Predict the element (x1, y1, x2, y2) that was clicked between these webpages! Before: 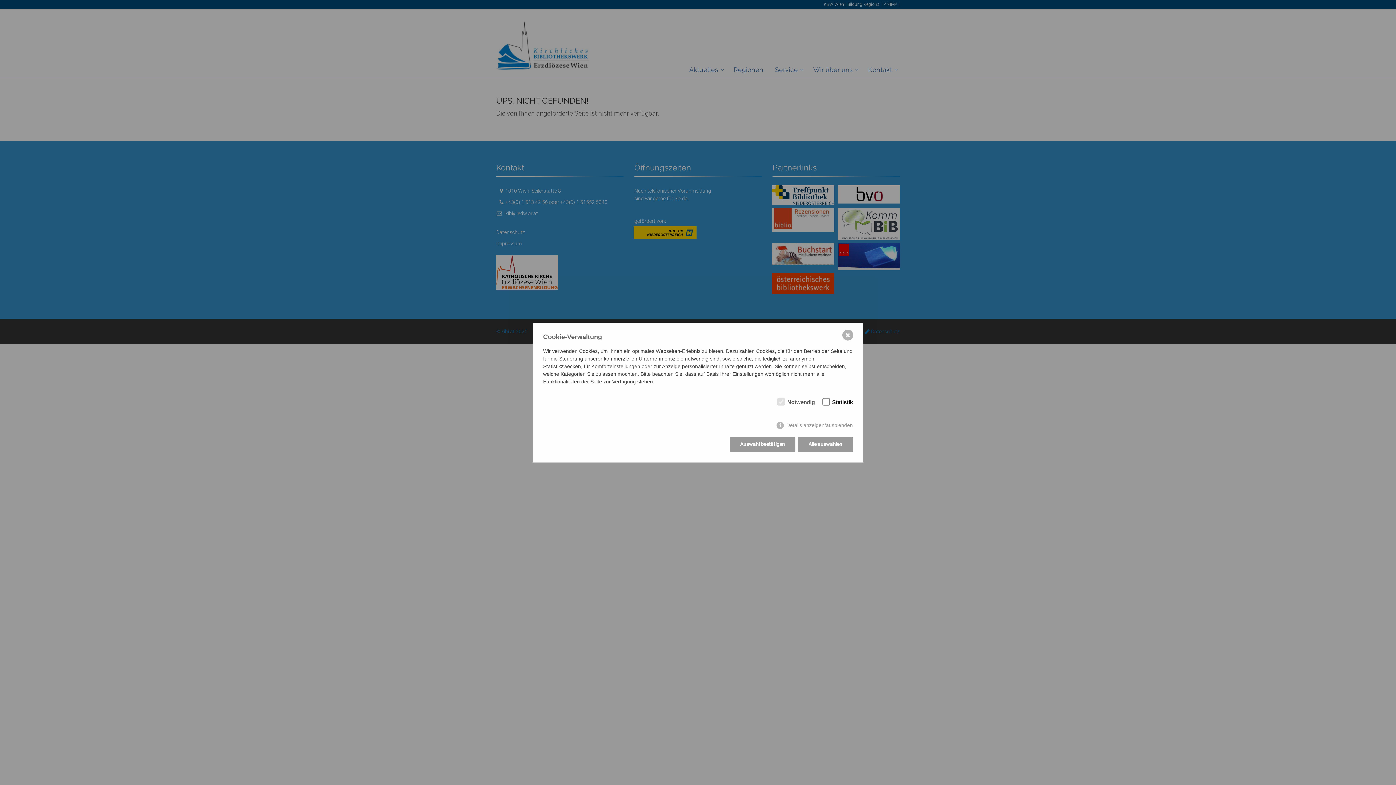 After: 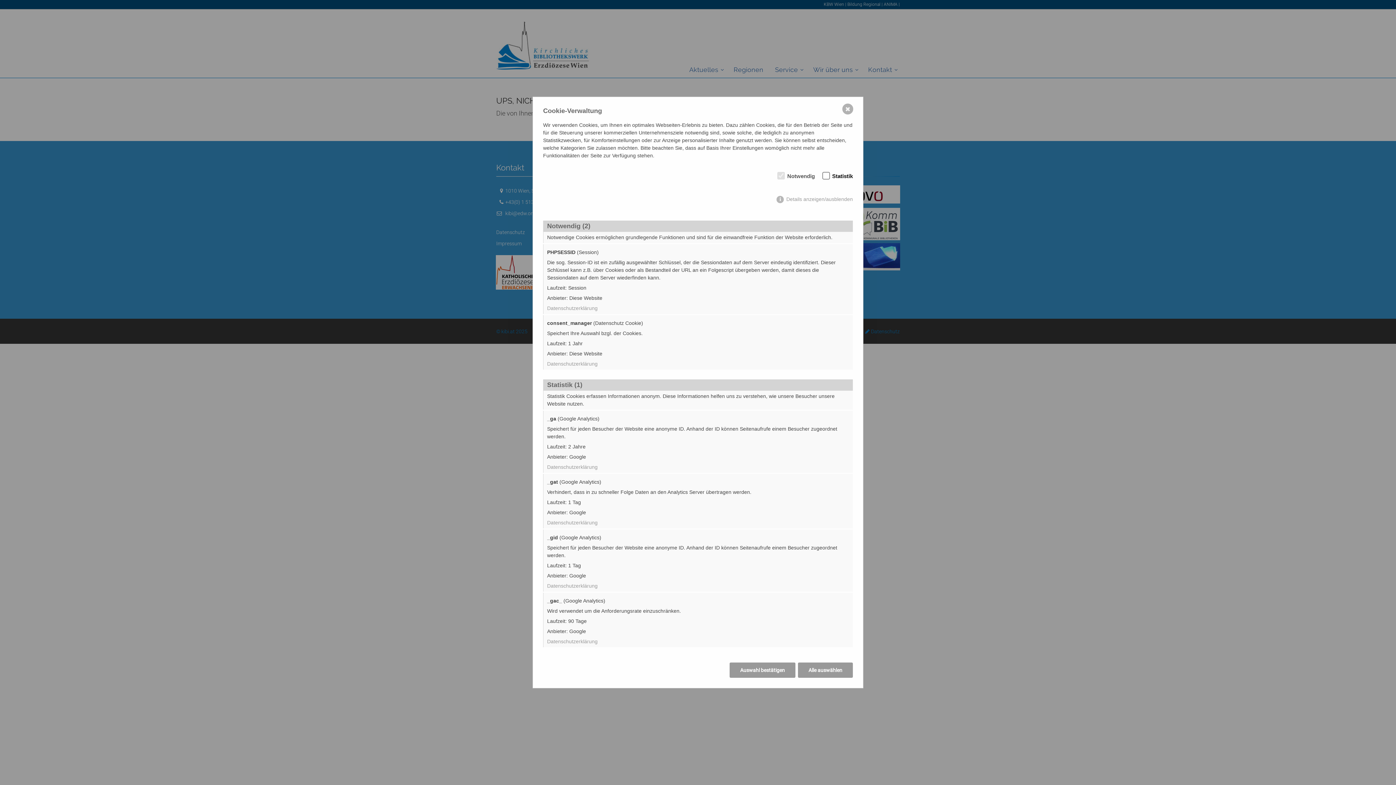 Action: label: Details anzeigen/ausblenden bbox: (776, 422, 853, 429)